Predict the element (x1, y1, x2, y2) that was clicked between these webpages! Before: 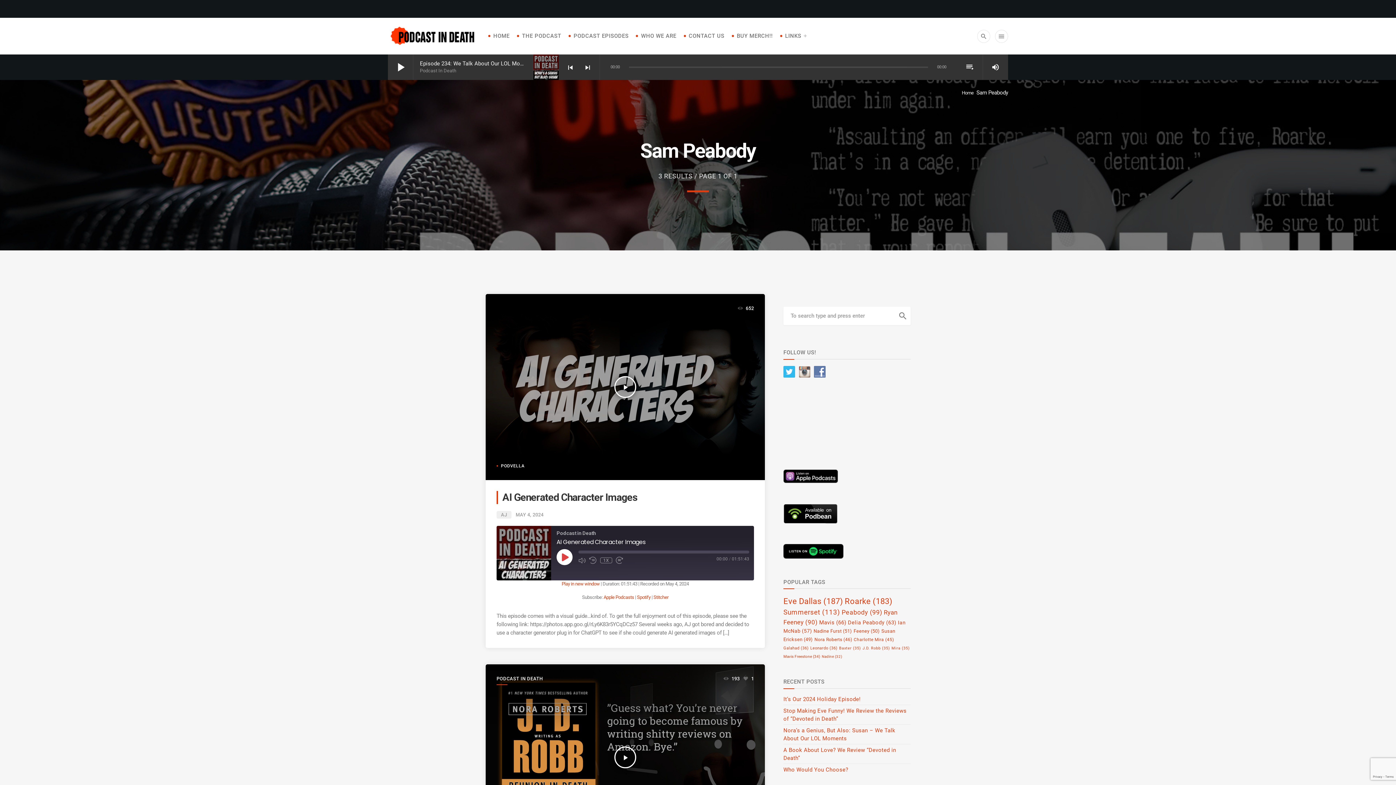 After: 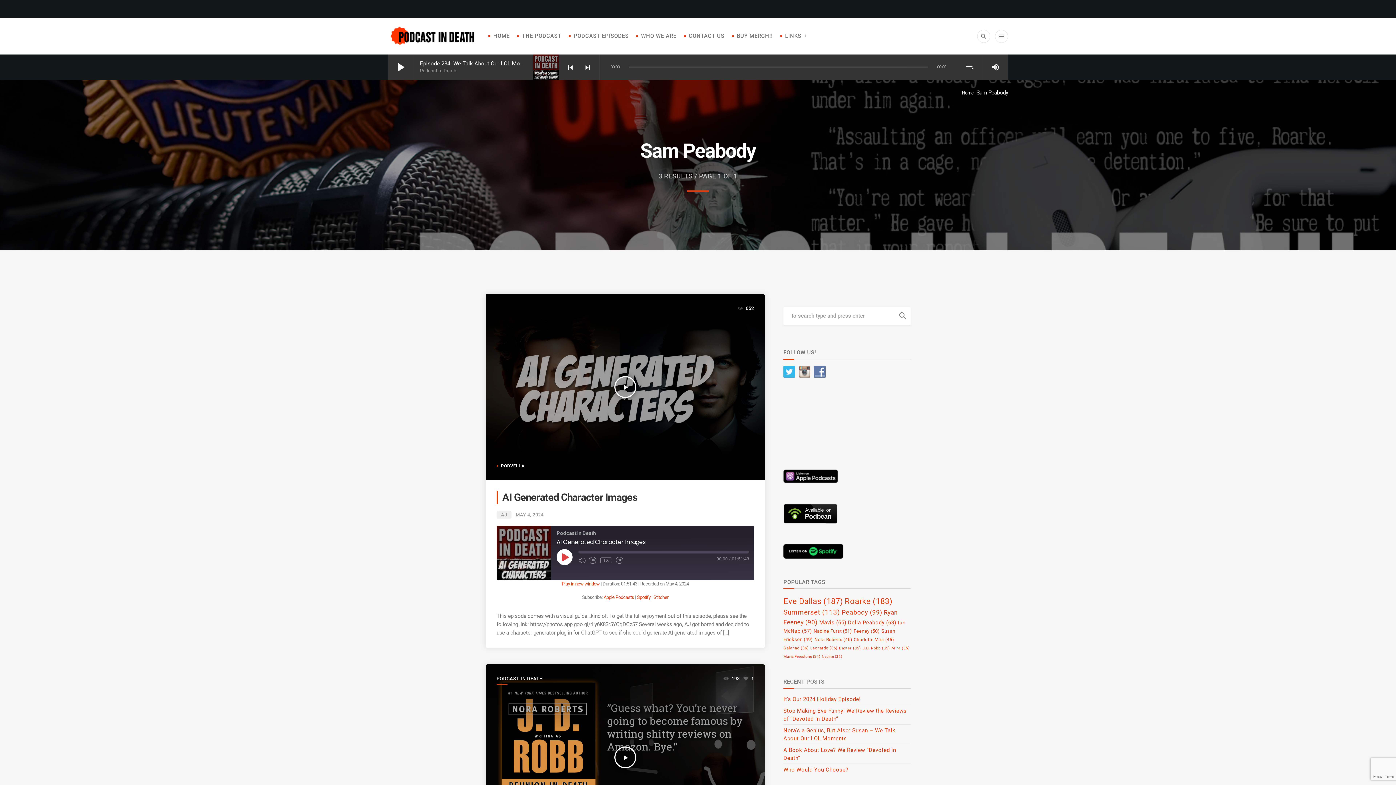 Action: bbox: (841, 609, 882, 616) label: Peabody (99 items)